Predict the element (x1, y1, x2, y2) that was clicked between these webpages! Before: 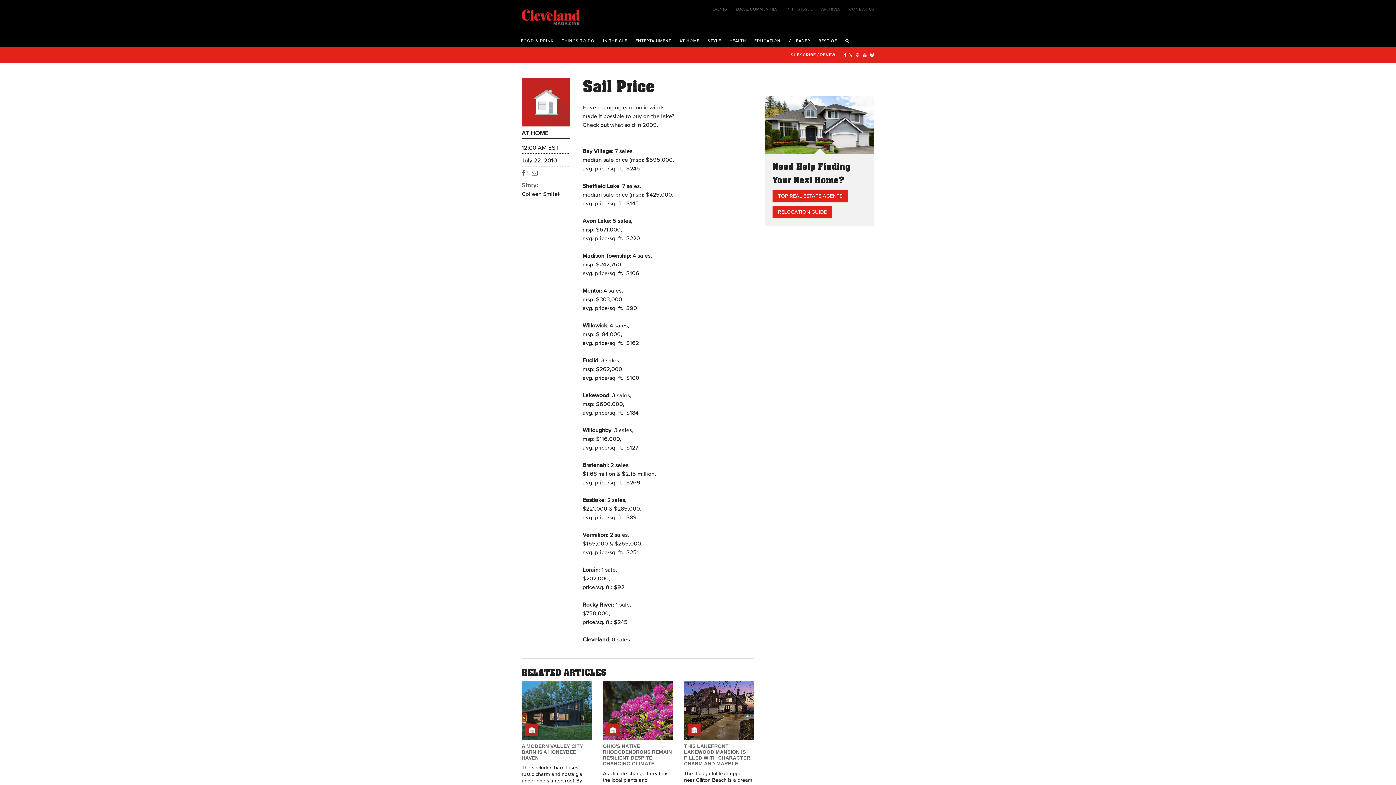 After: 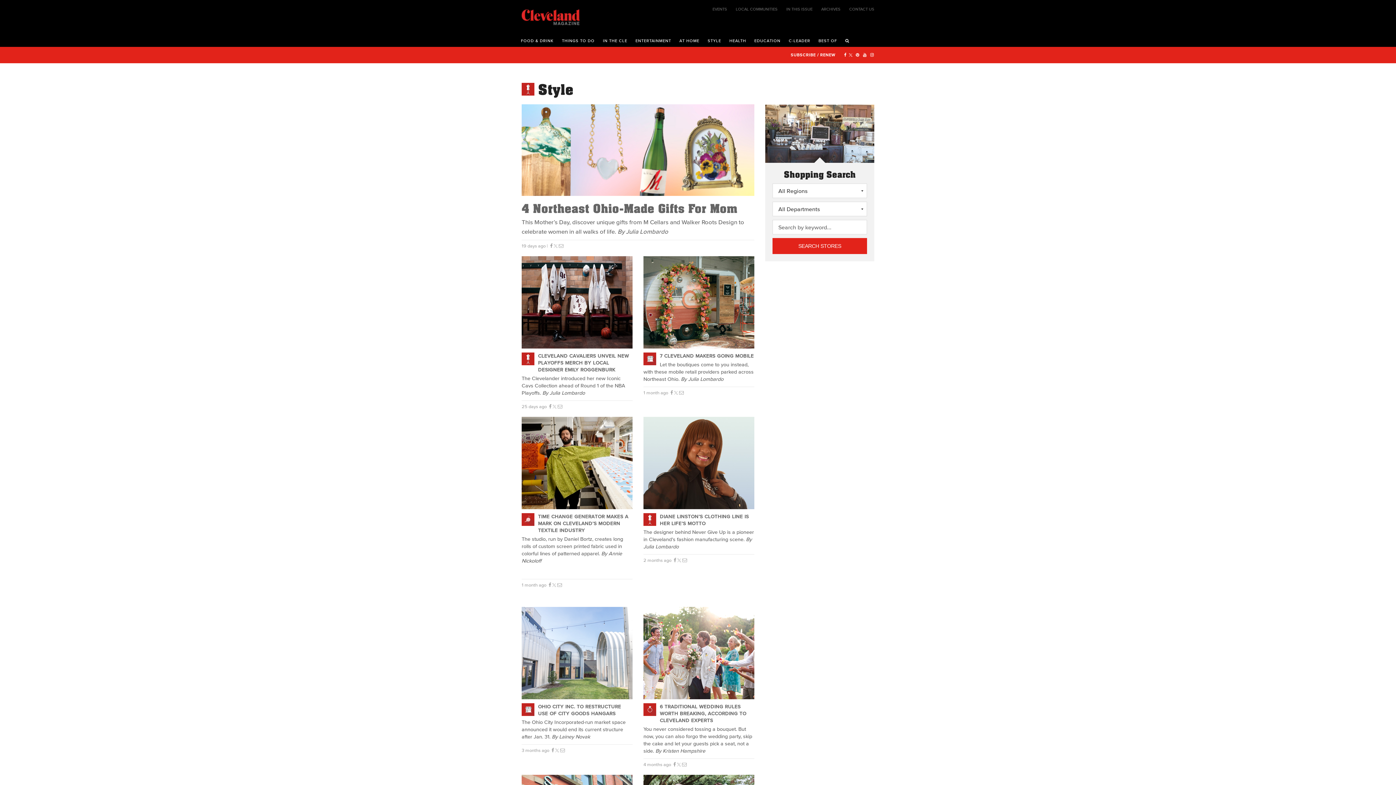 Action: label: STYLE bbox: (704, 32, 724, 46)